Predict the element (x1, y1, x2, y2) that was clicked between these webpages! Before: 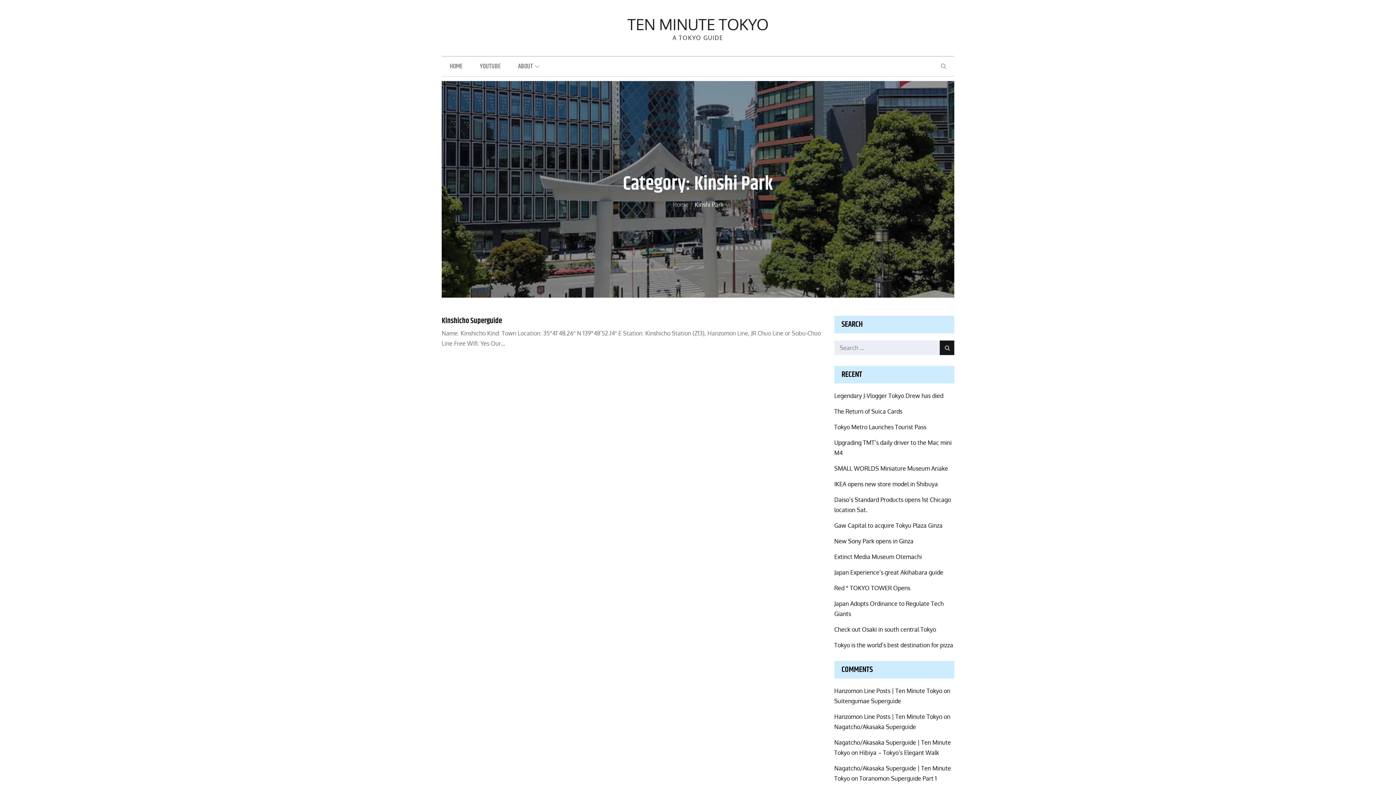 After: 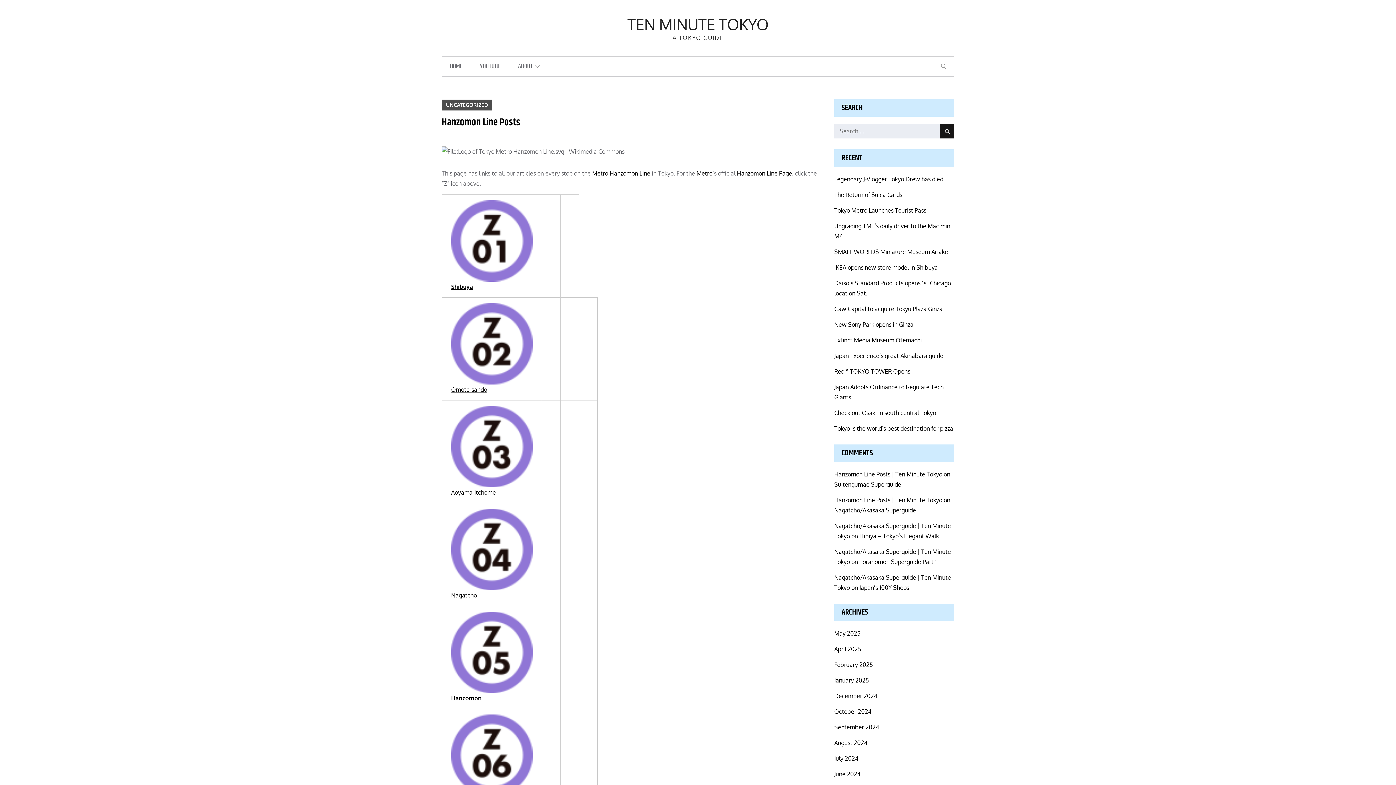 Action: label: Hanzomon Line Posts | Ten Minute Tokyo bbox: (834, 713, 942, 720)